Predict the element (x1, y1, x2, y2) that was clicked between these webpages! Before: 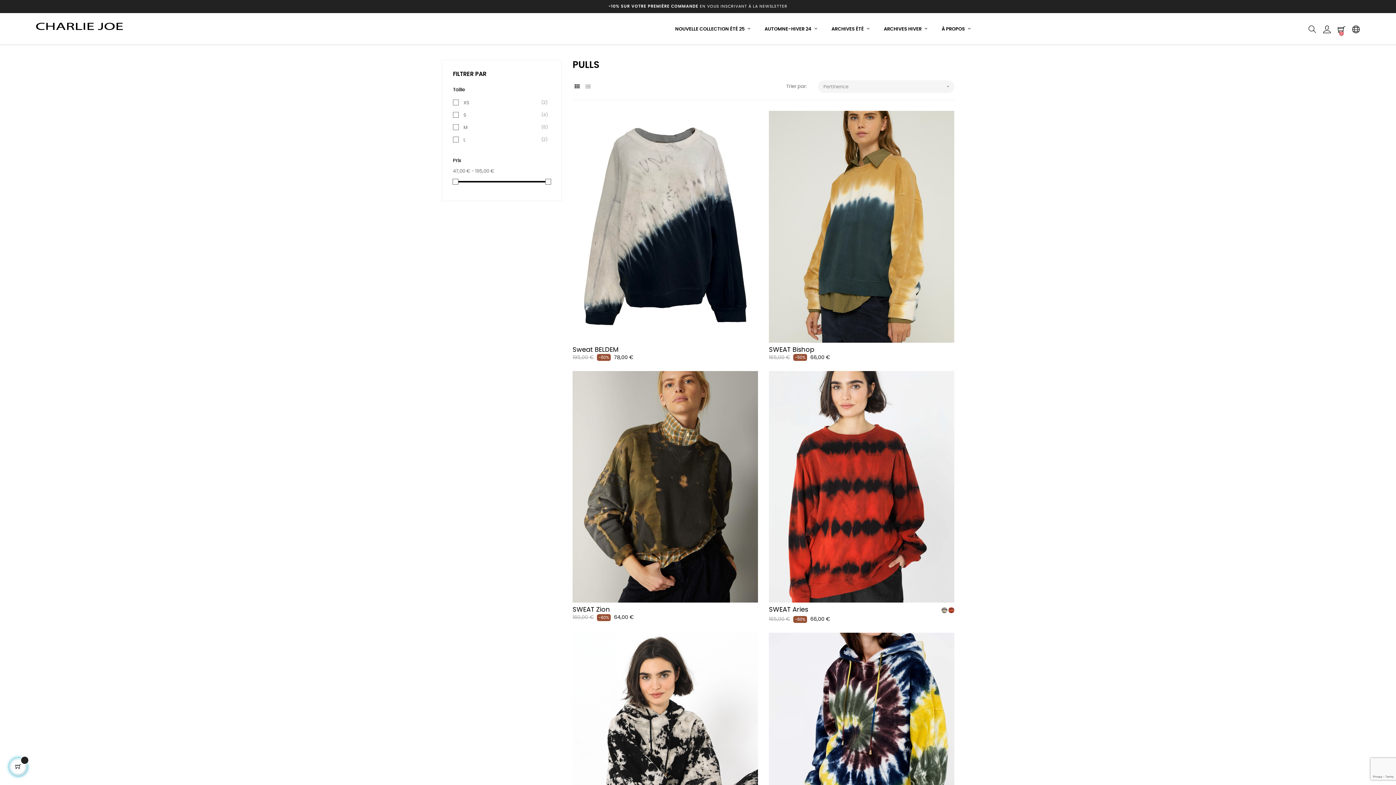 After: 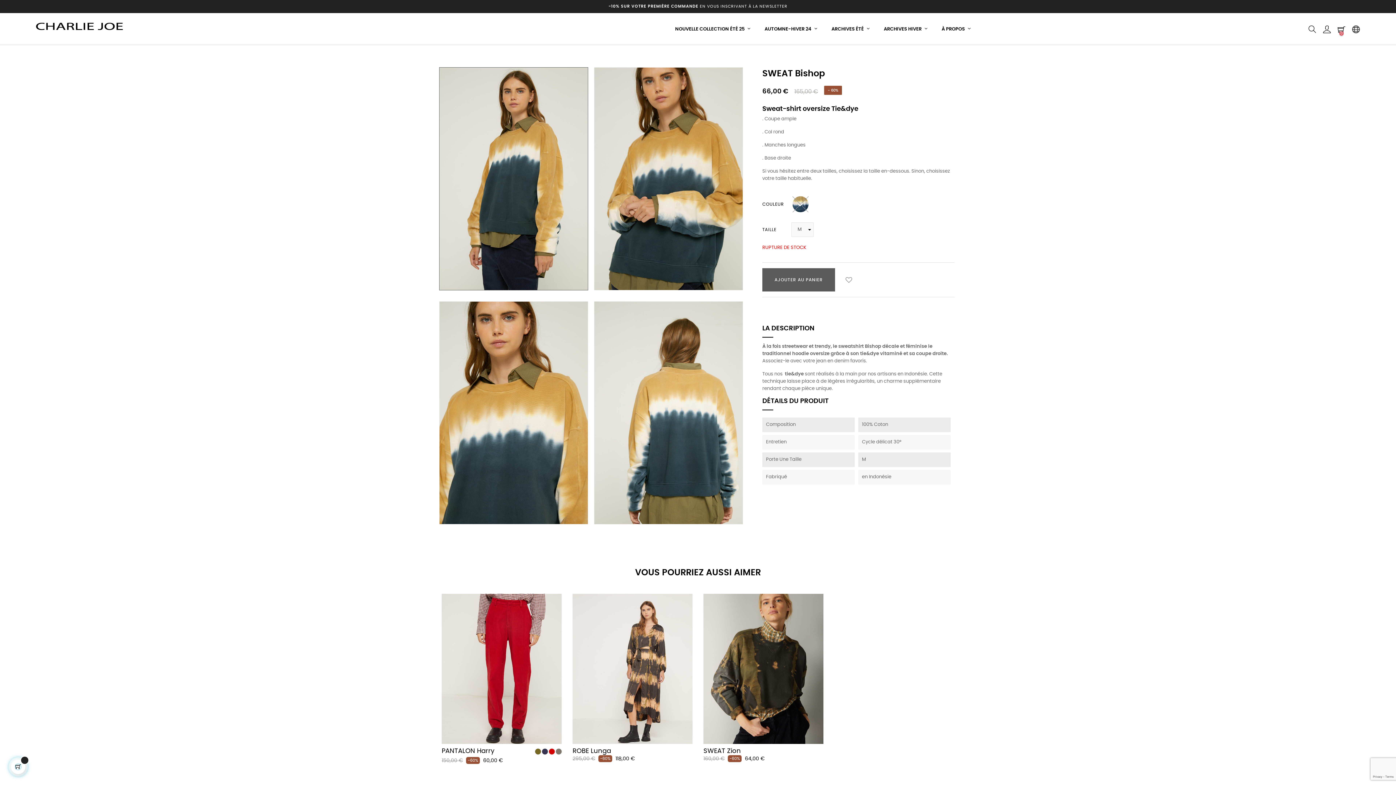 Action: bbox: (769, 110, 954, 342)